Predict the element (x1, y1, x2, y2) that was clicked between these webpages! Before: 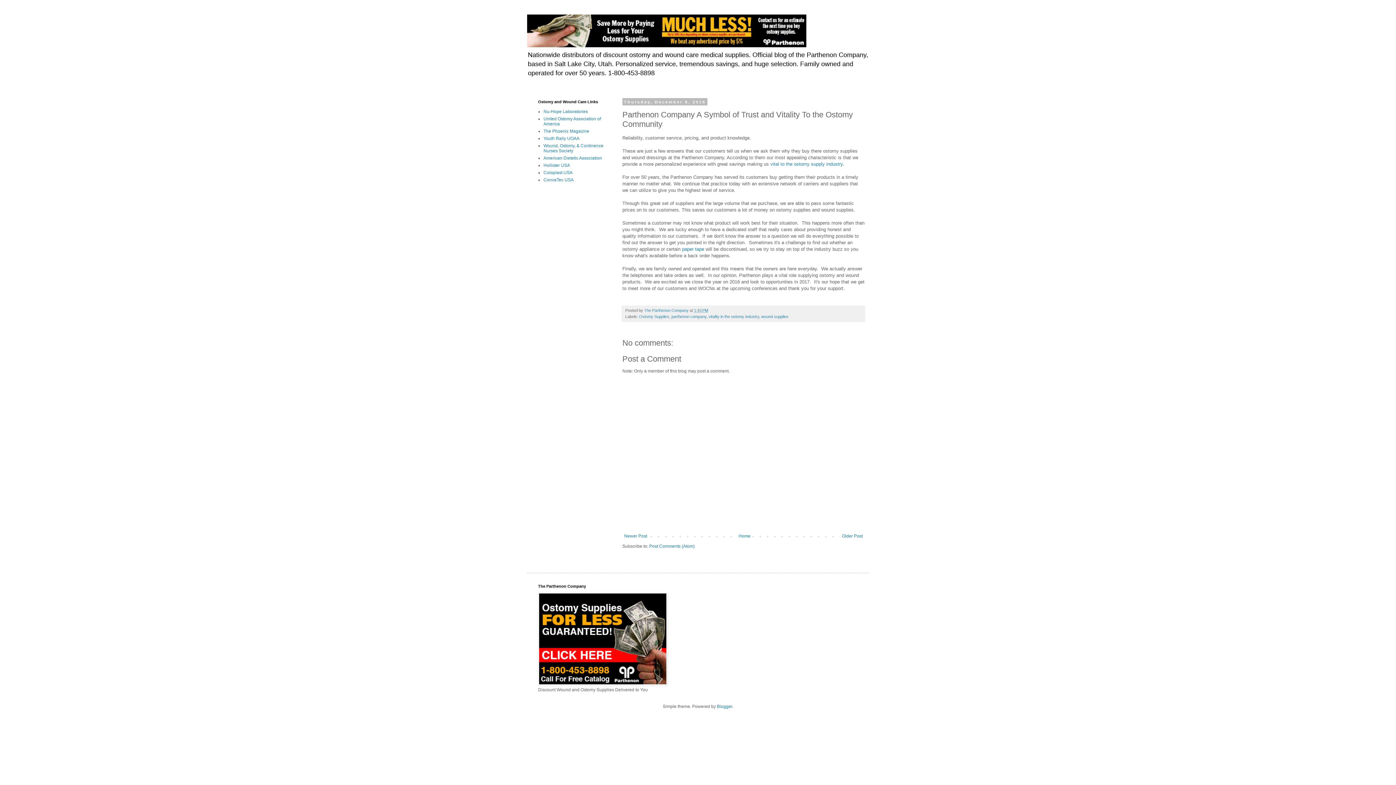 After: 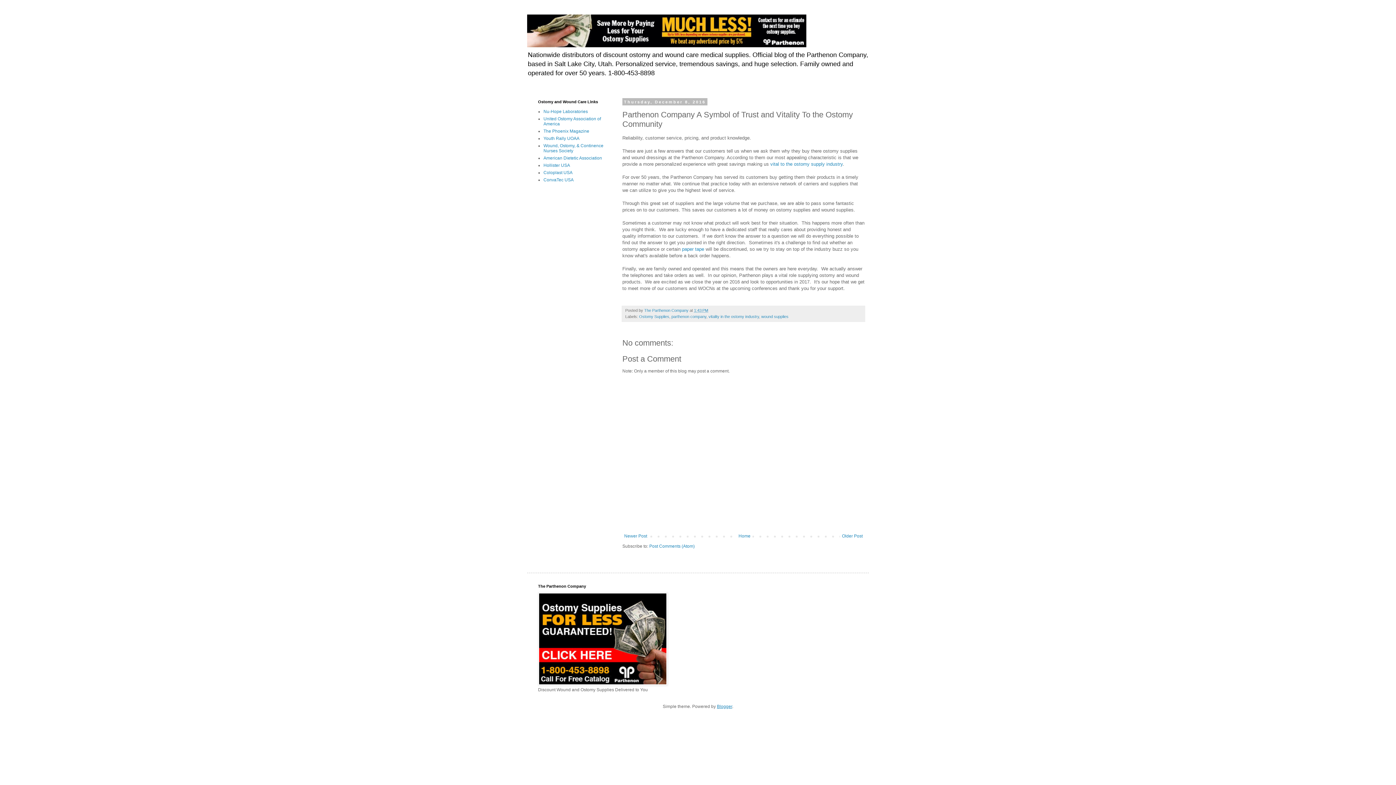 Action: bbox: (717, 704, 732, 709) label: Blogger